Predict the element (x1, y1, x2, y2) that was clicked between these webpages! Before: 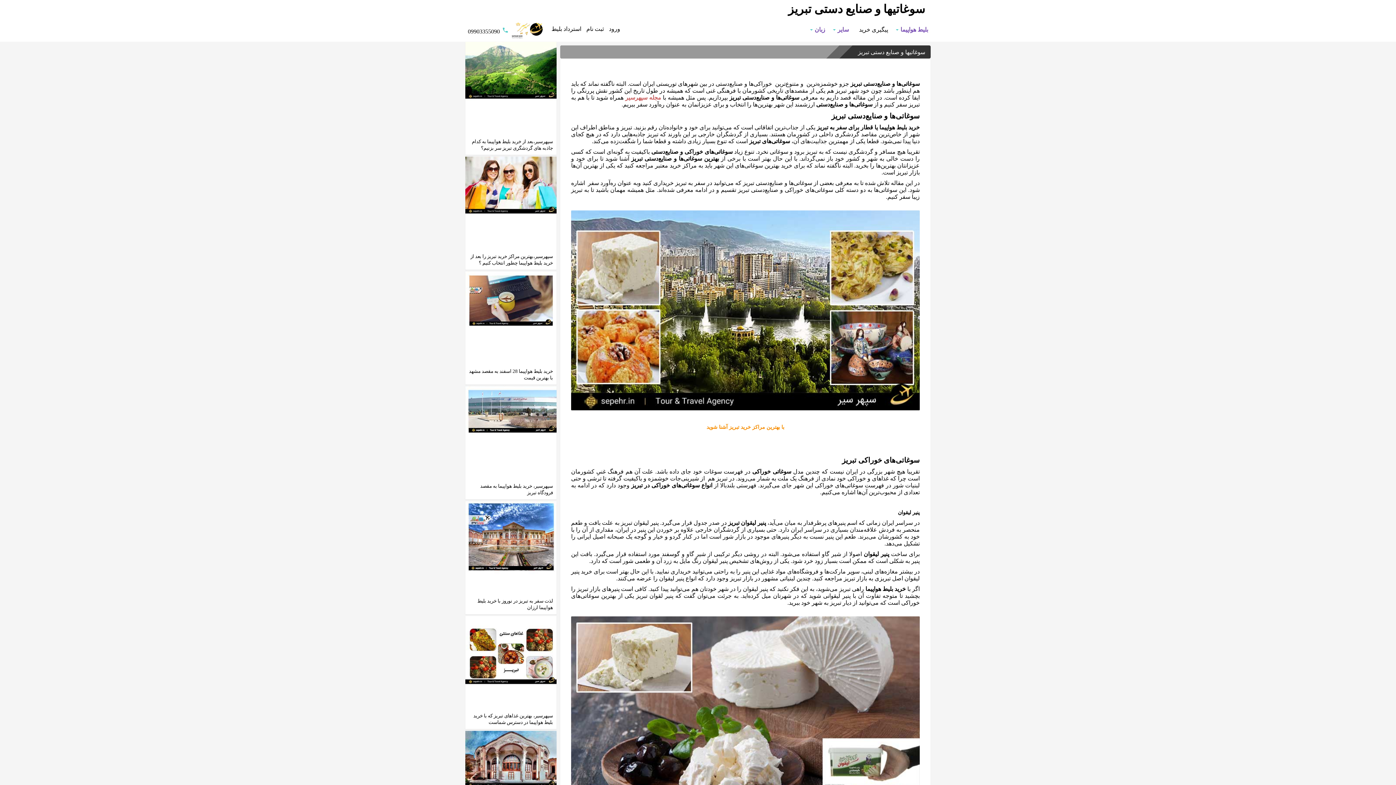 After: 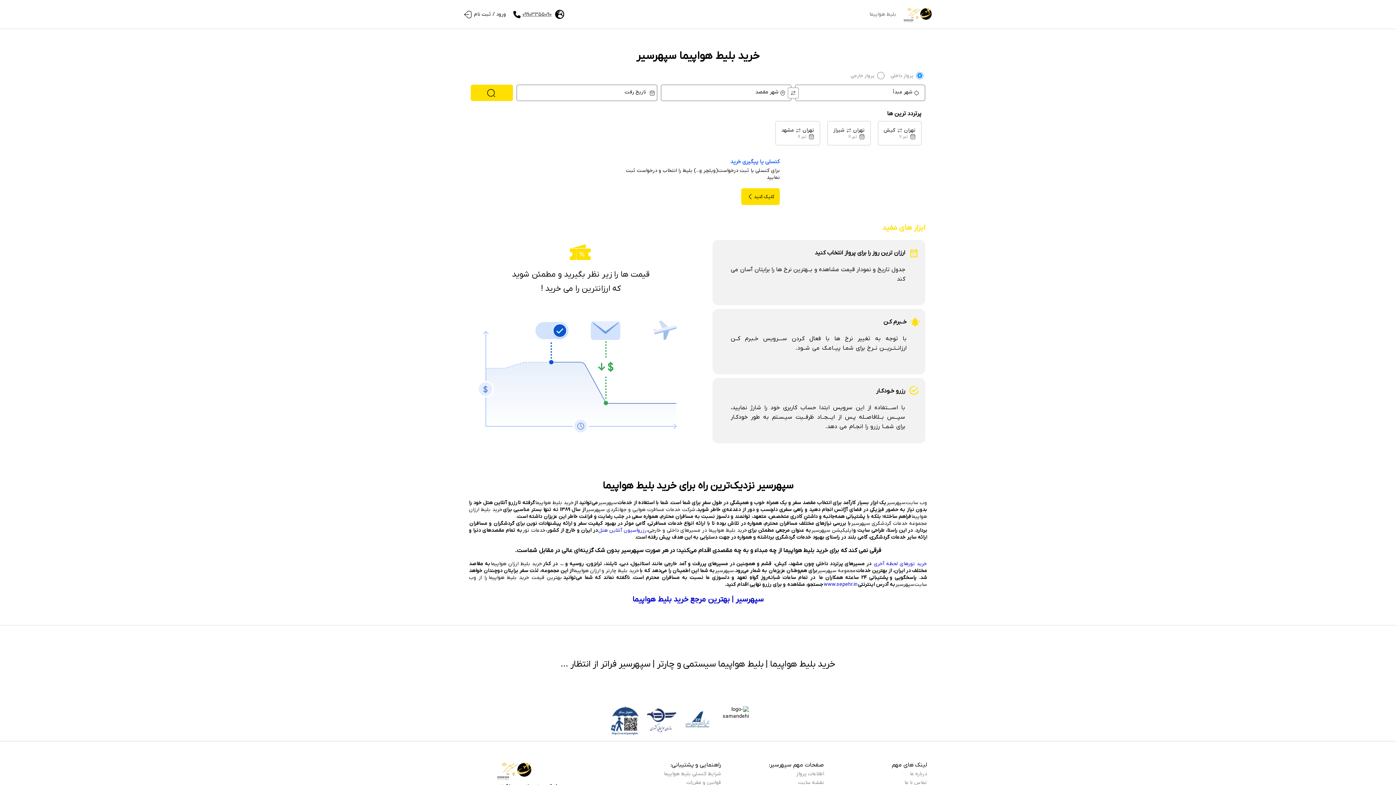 Action: bbox: (511, 20, 549, 40)